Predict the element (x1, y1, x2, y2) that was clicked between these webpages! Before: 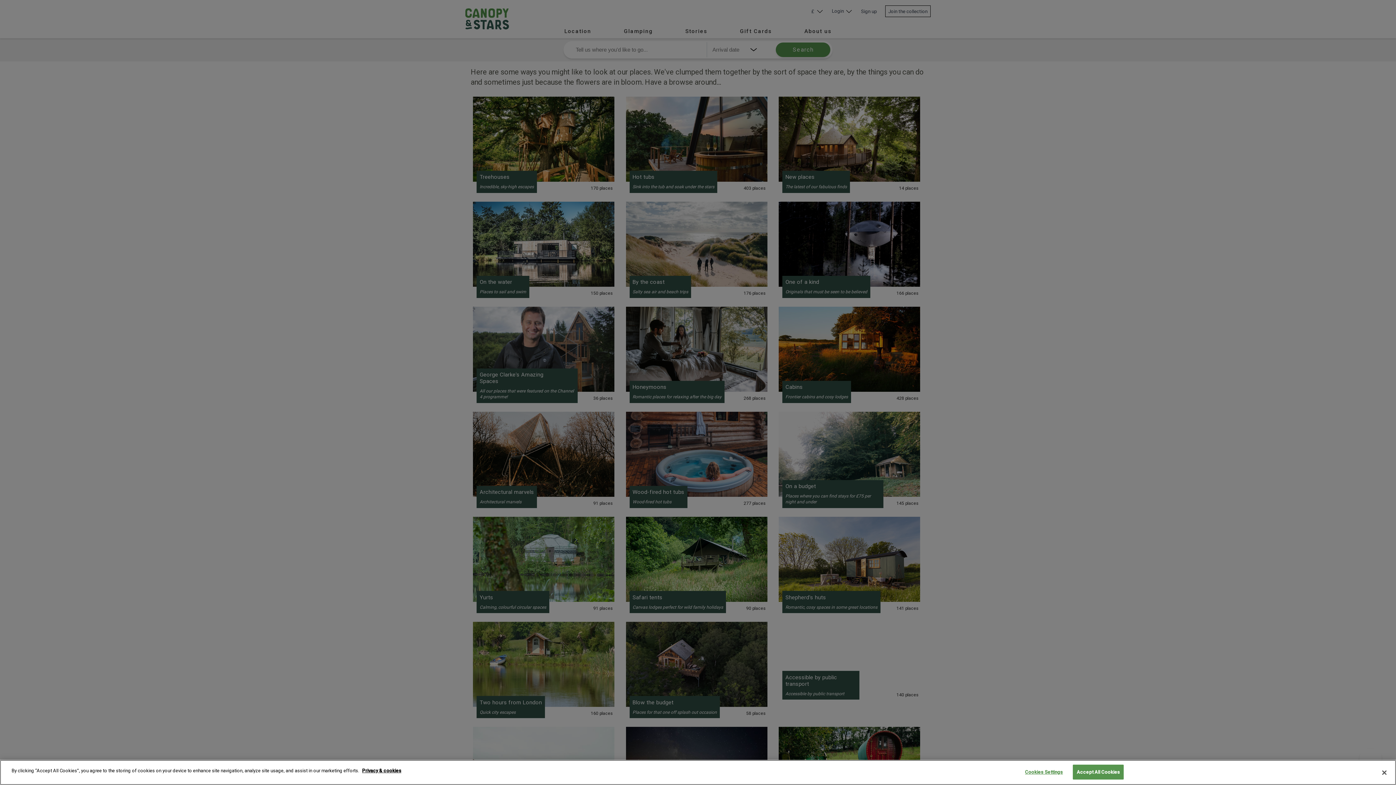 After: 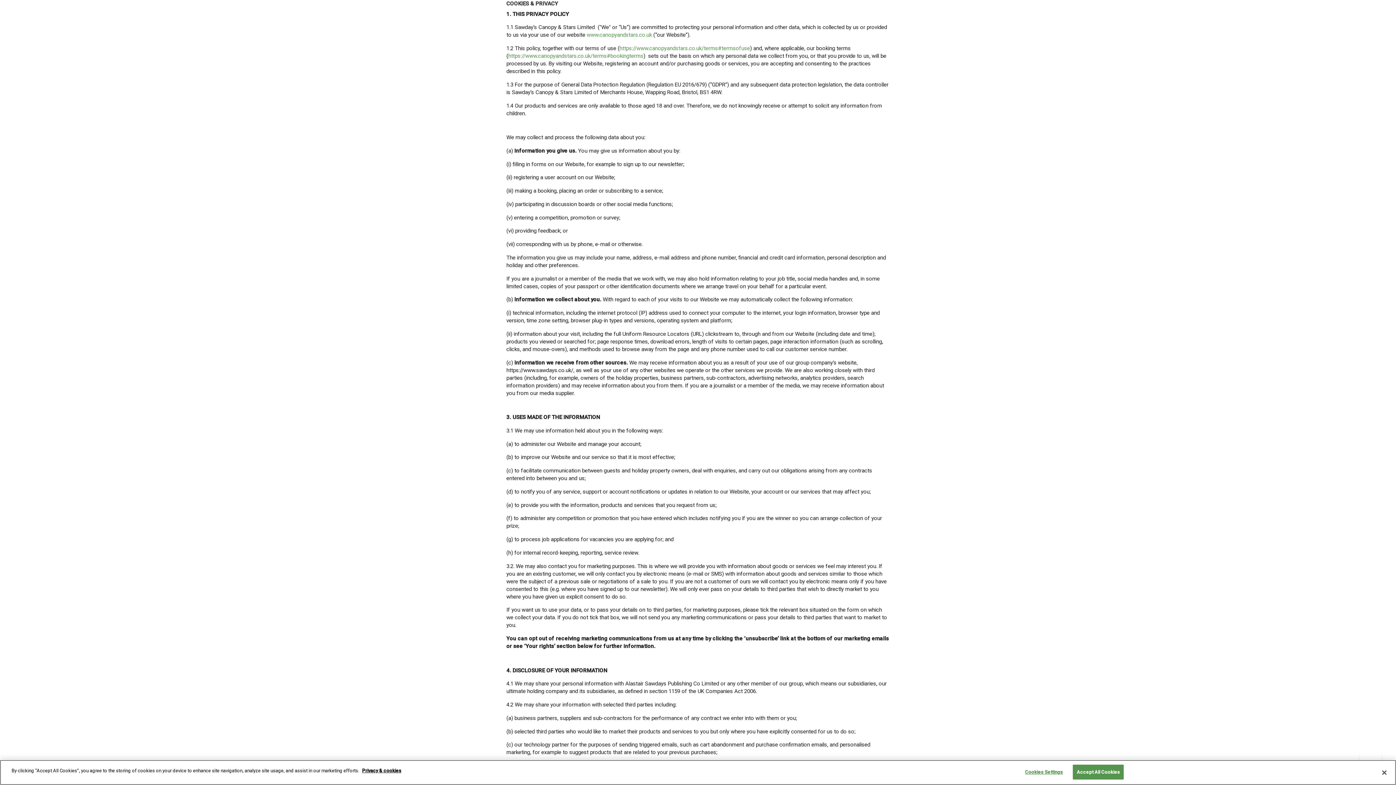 Action: label: More information about your privacy bbox: (362, 768, 401, 773)